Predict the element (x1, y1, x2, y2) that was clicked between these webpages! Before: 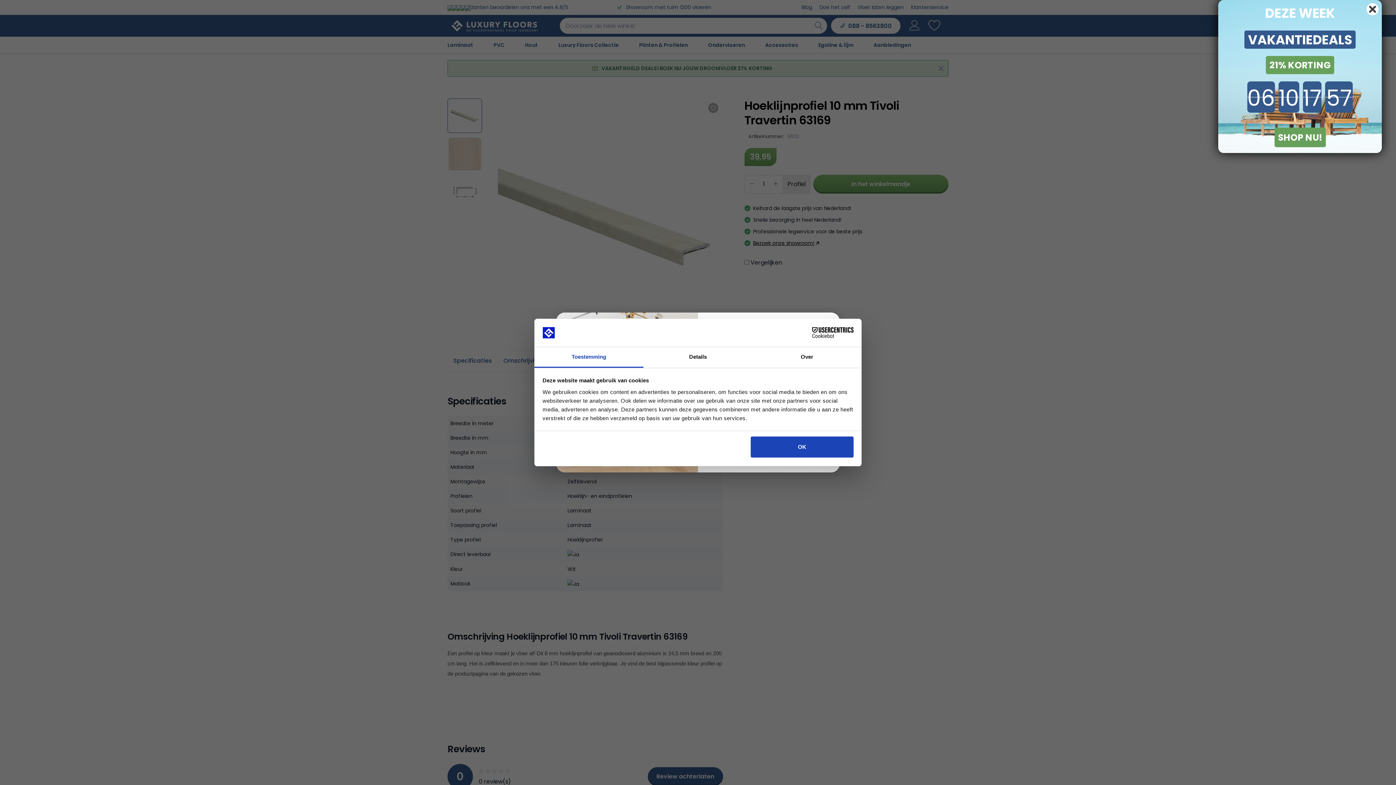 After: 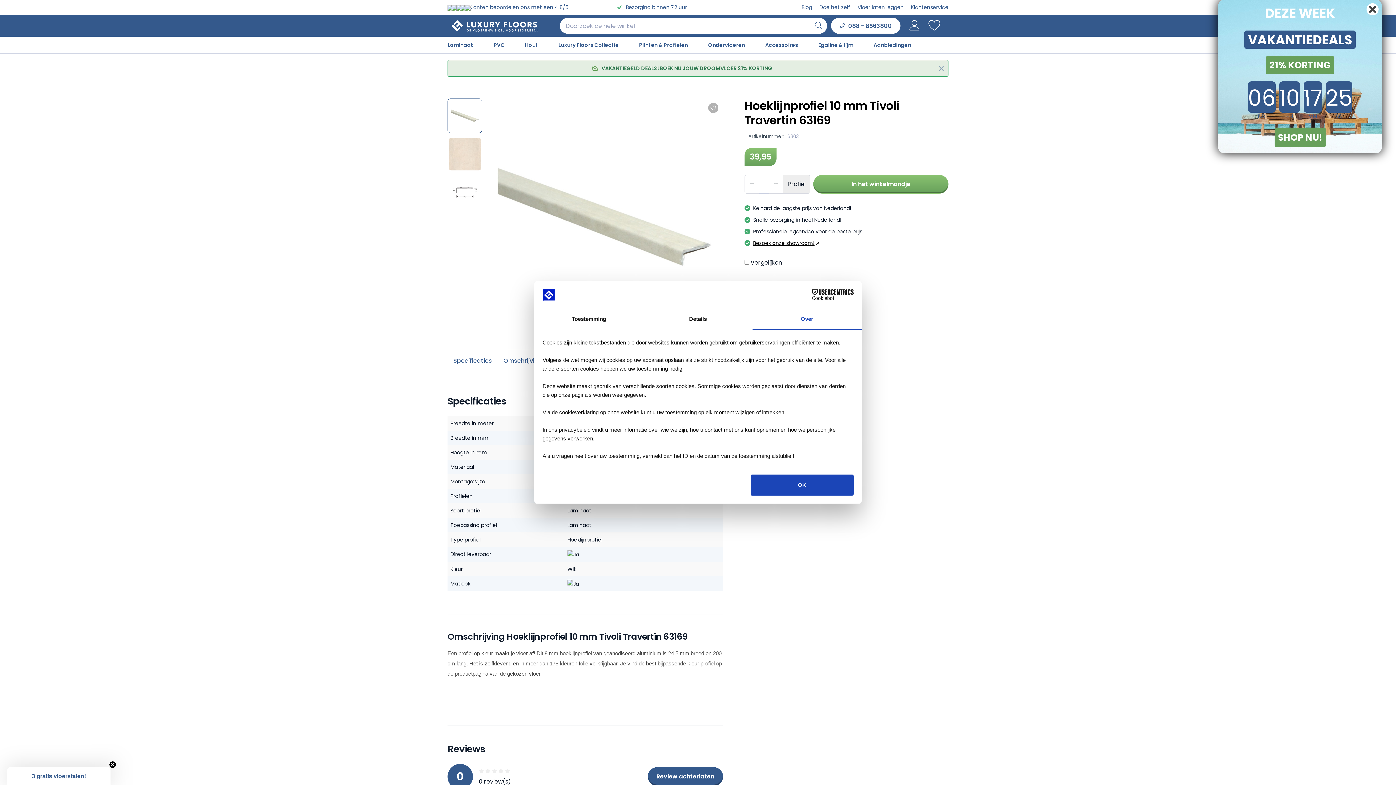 Action: label: Over bbox: (752, 347, 861, 367)